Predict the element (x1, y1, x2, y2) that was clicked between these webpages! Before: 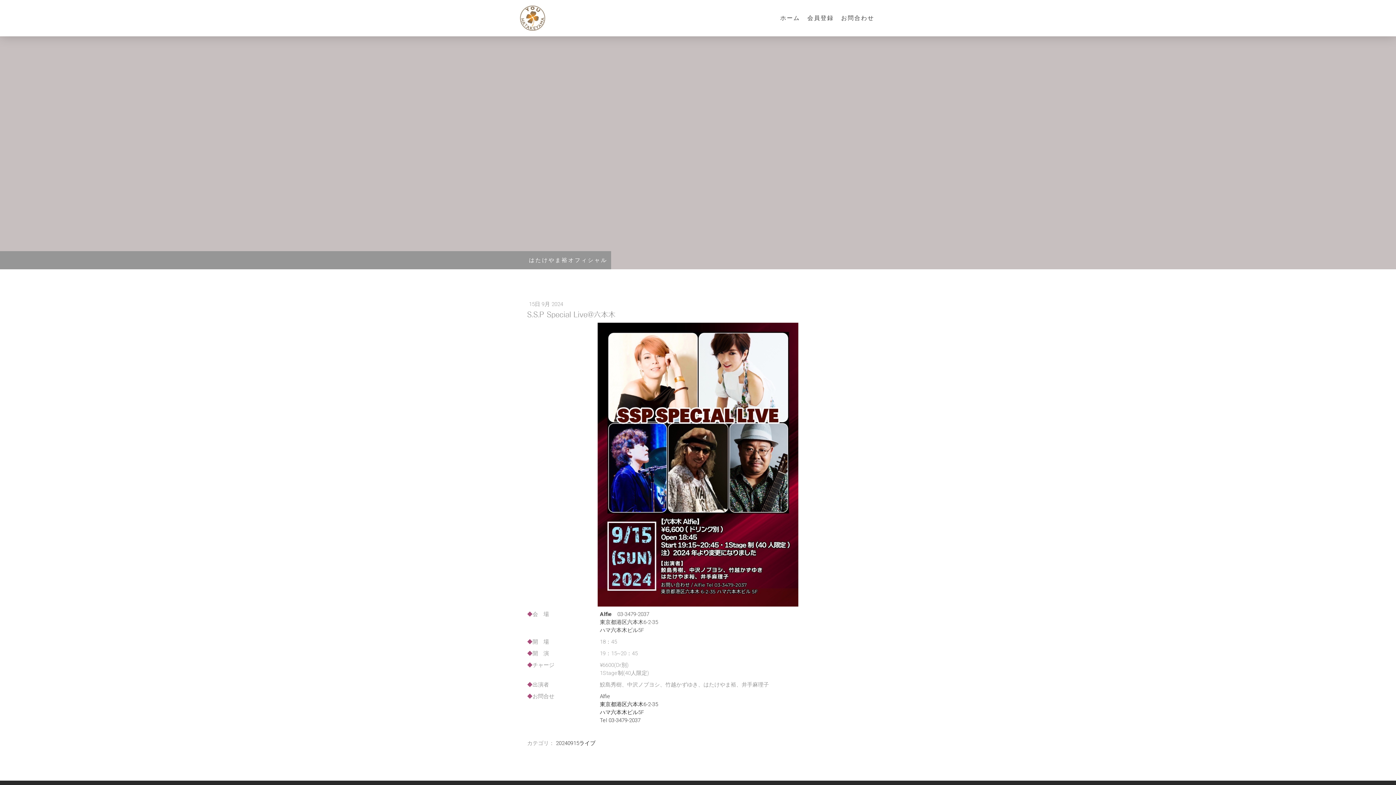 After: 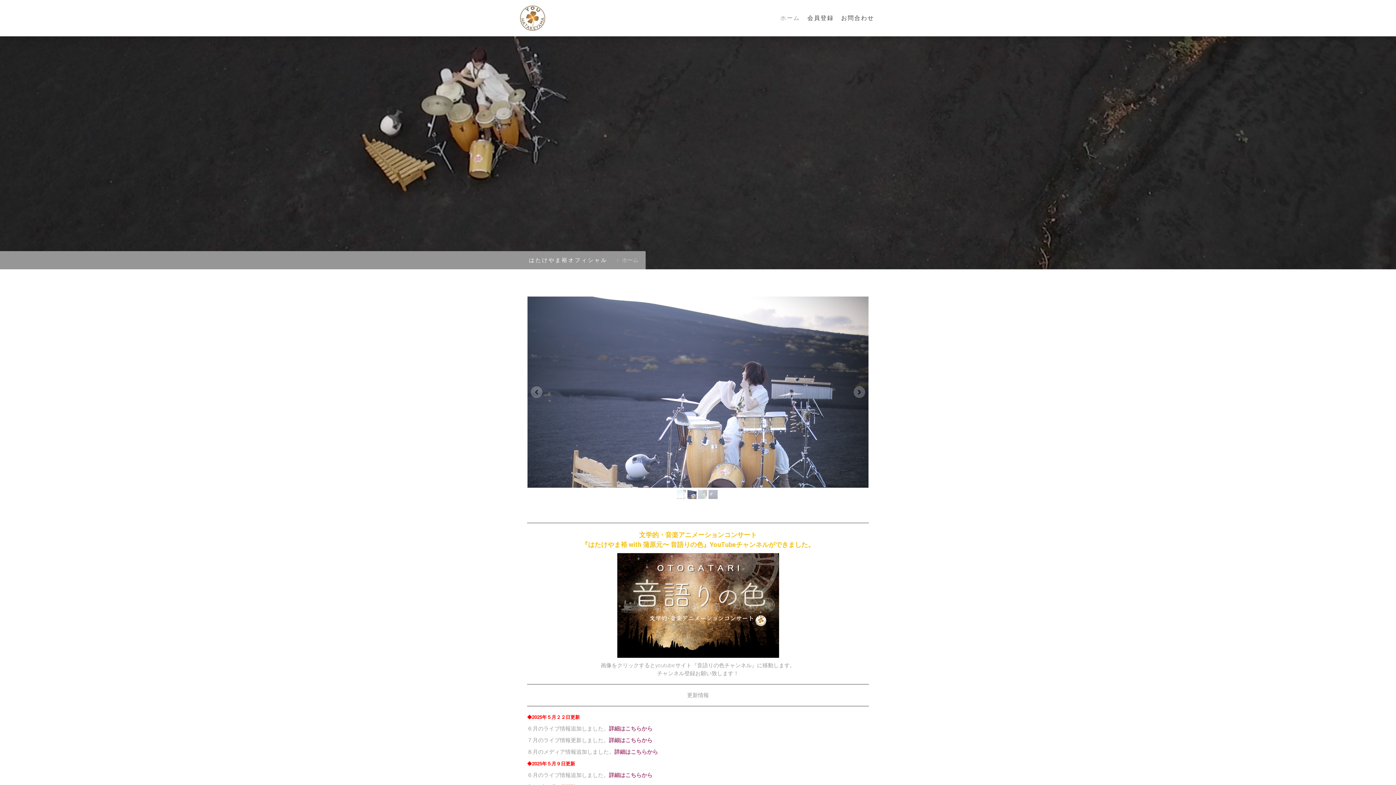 Action: bbox: (520, 6, 545, 13)